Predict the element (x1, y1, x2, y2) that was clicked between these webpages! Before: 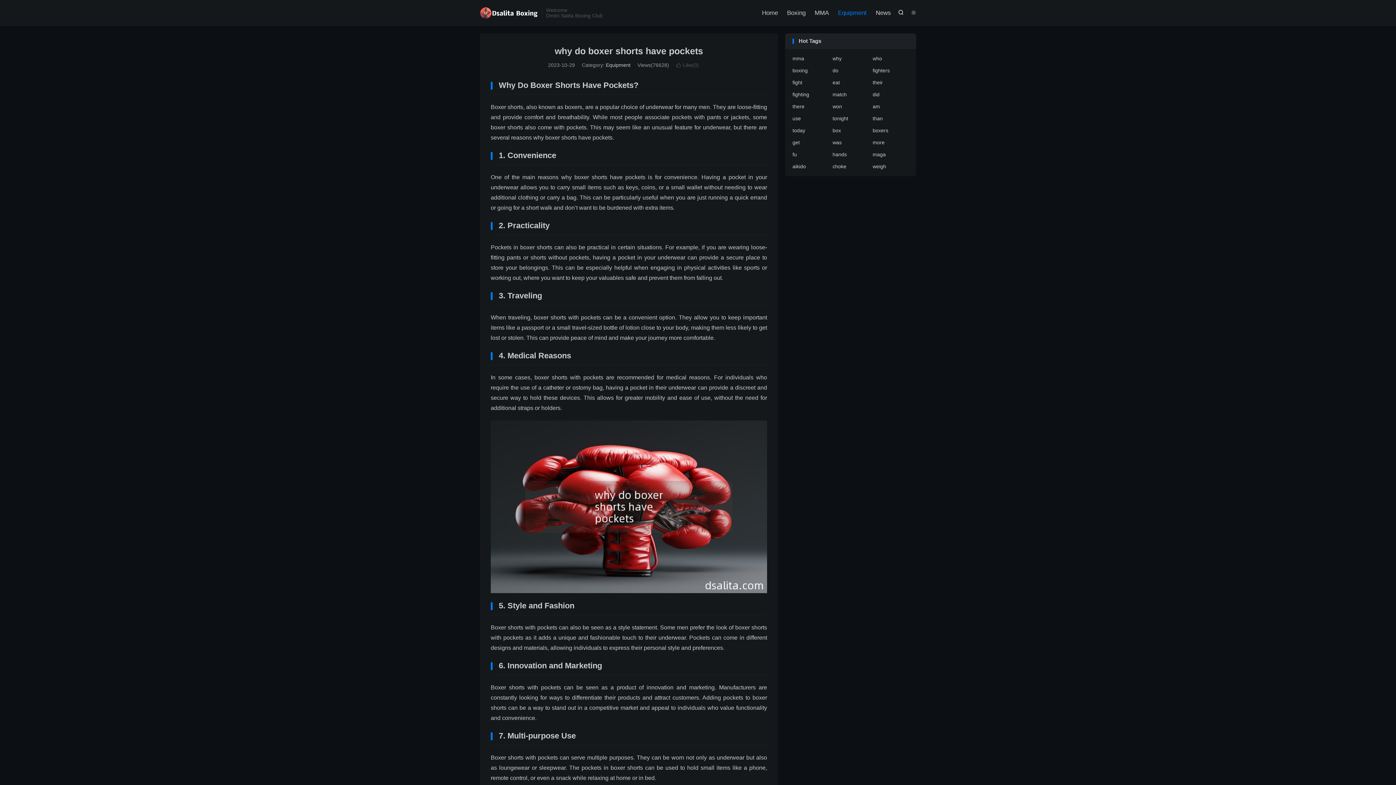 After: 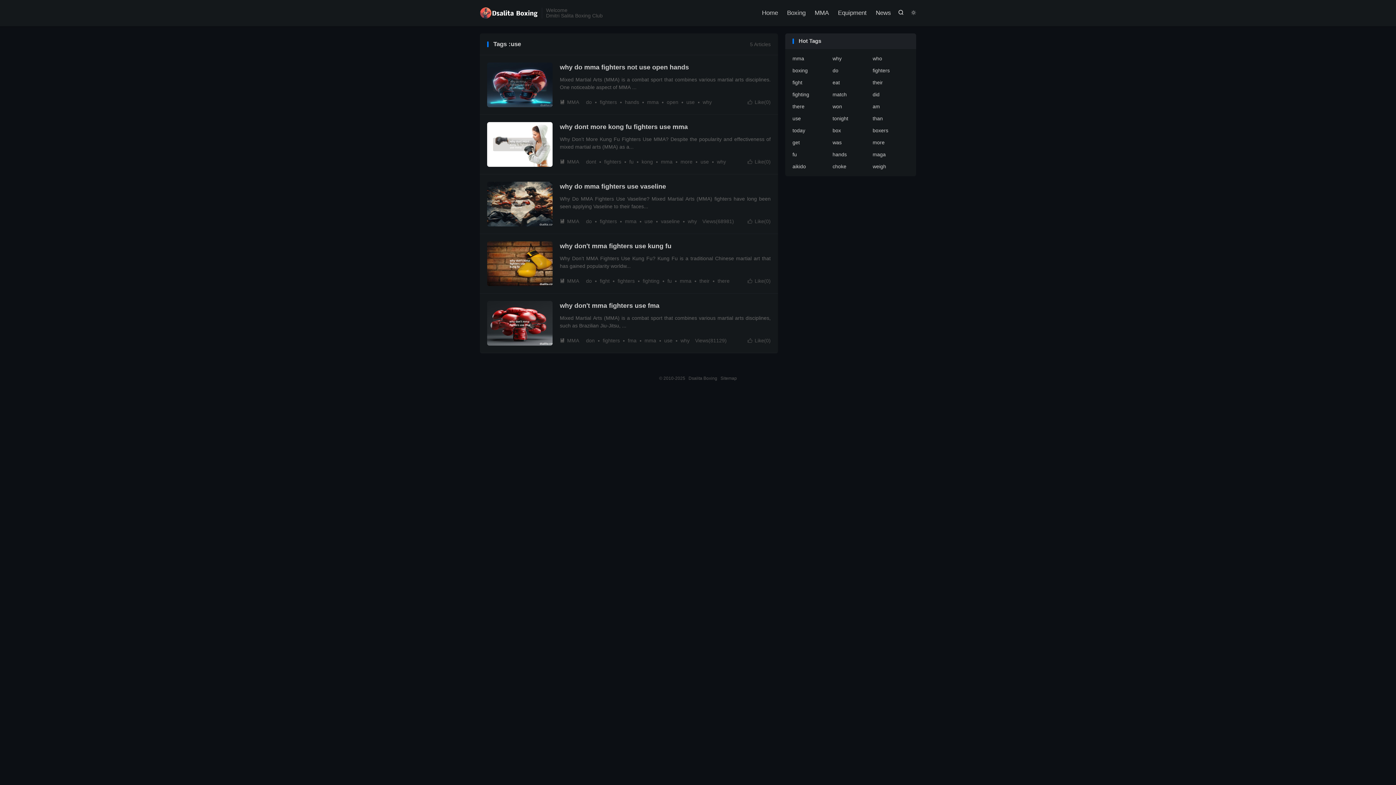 Action: label: use bbox: (792, 114, 829, 122)